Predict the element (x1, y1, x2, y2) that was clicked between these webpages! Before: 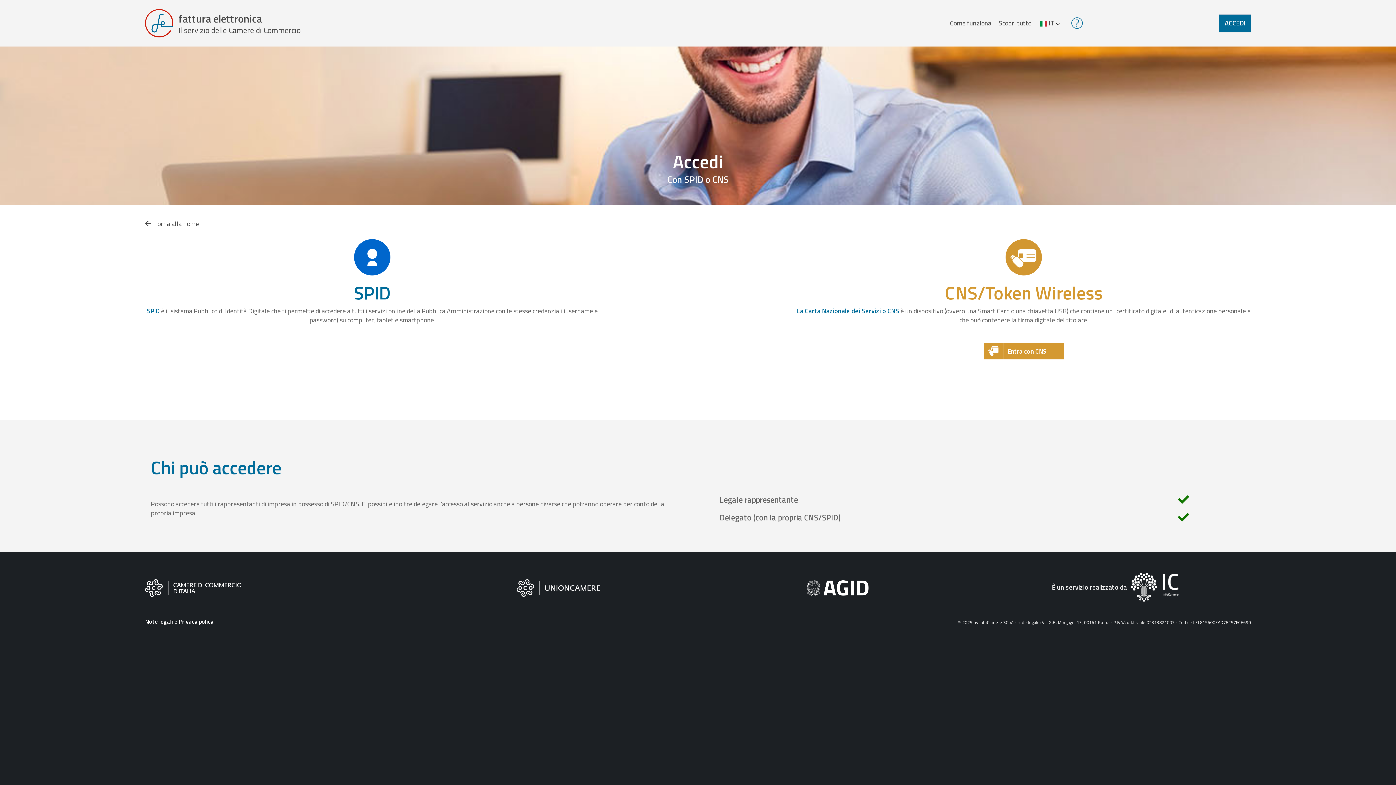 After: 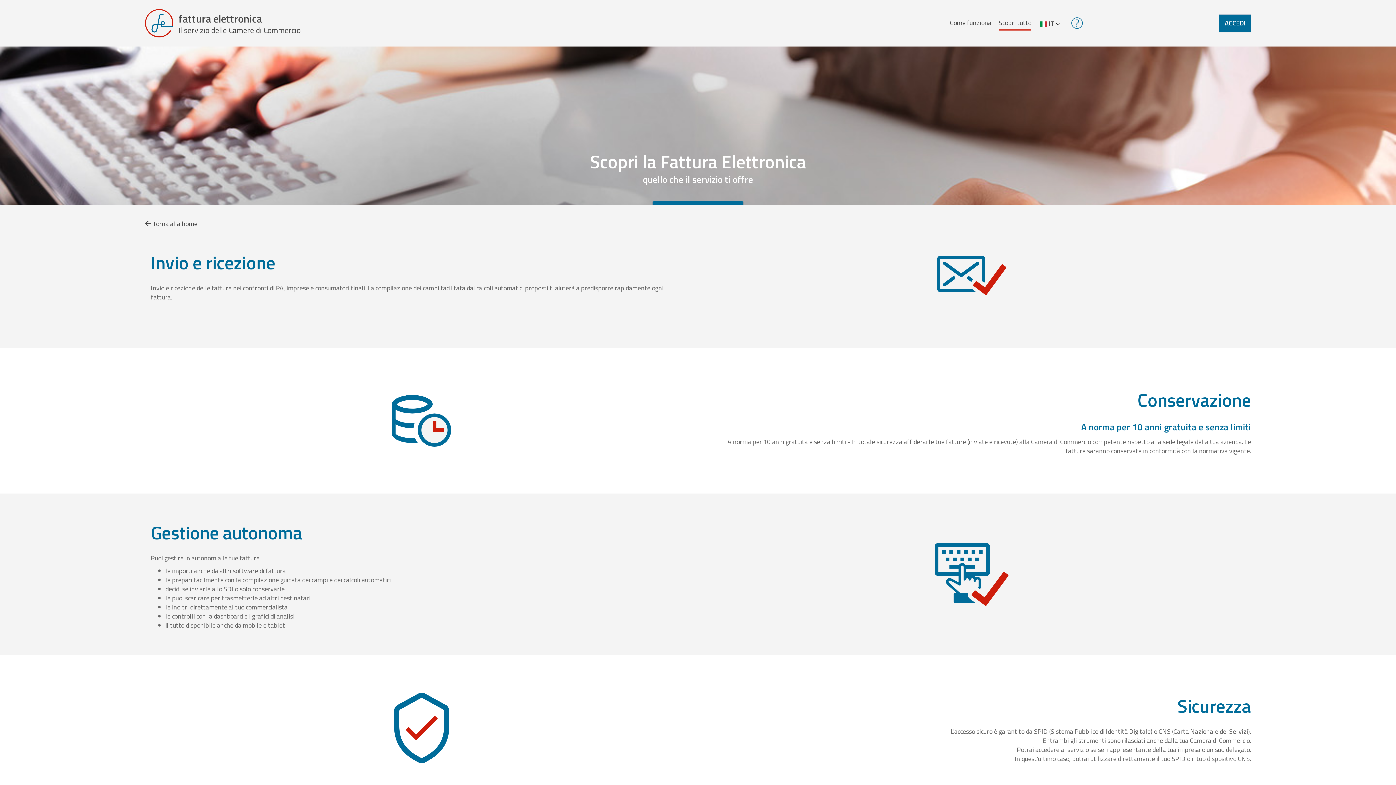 Action: bbox: (998, 16, 1031, 29) label: Scopri tutto